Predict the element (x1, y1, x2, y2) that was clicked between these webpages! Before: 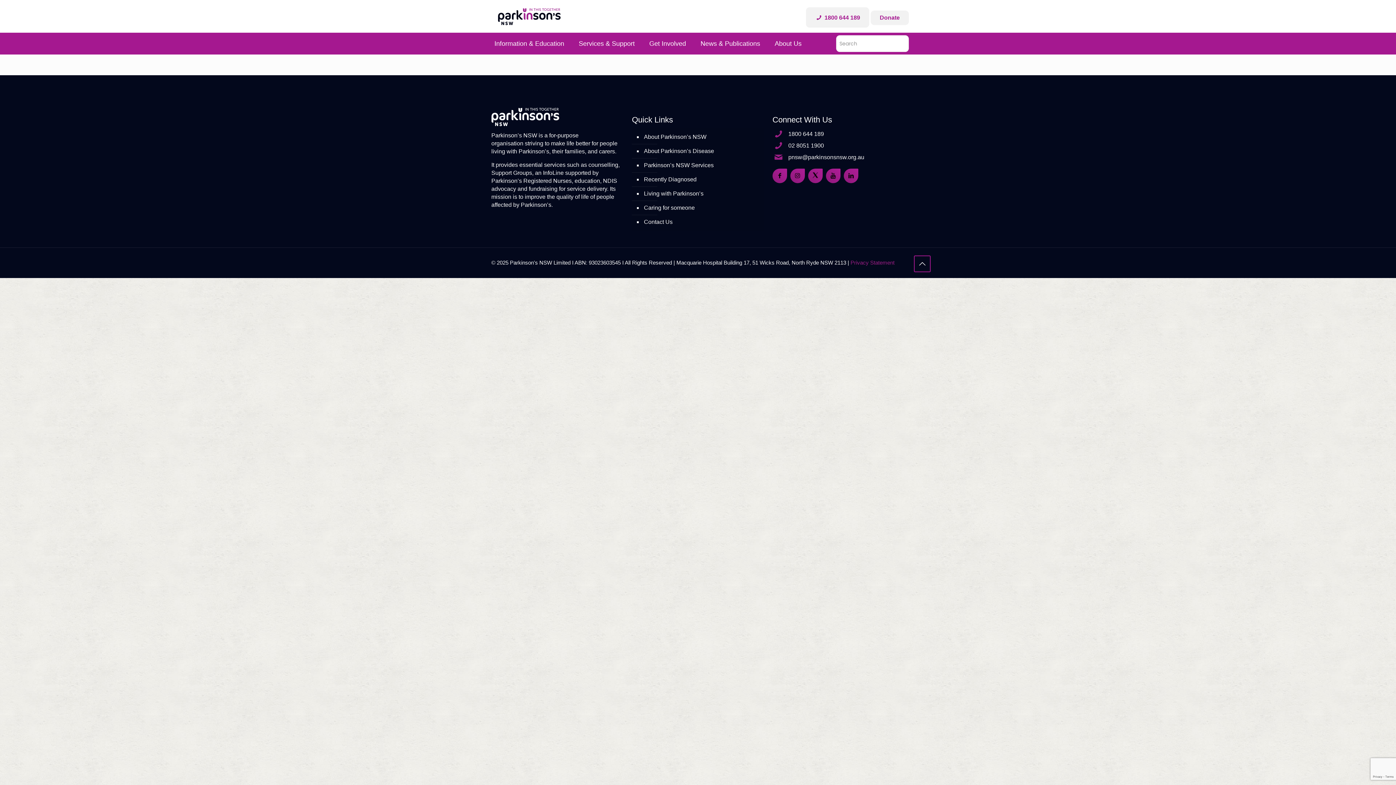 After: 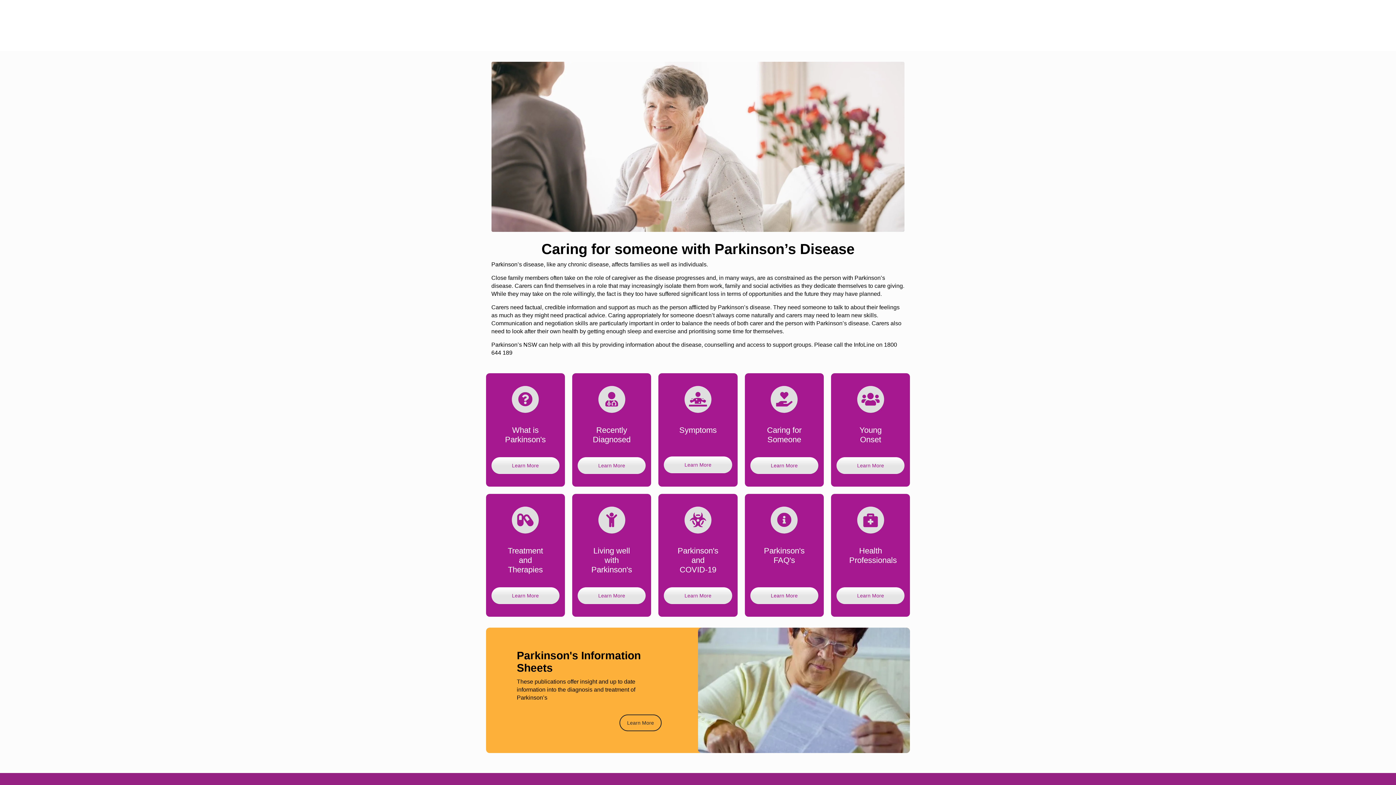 Action: bbox: (642, 201, 760, 215) label: Caring for someone